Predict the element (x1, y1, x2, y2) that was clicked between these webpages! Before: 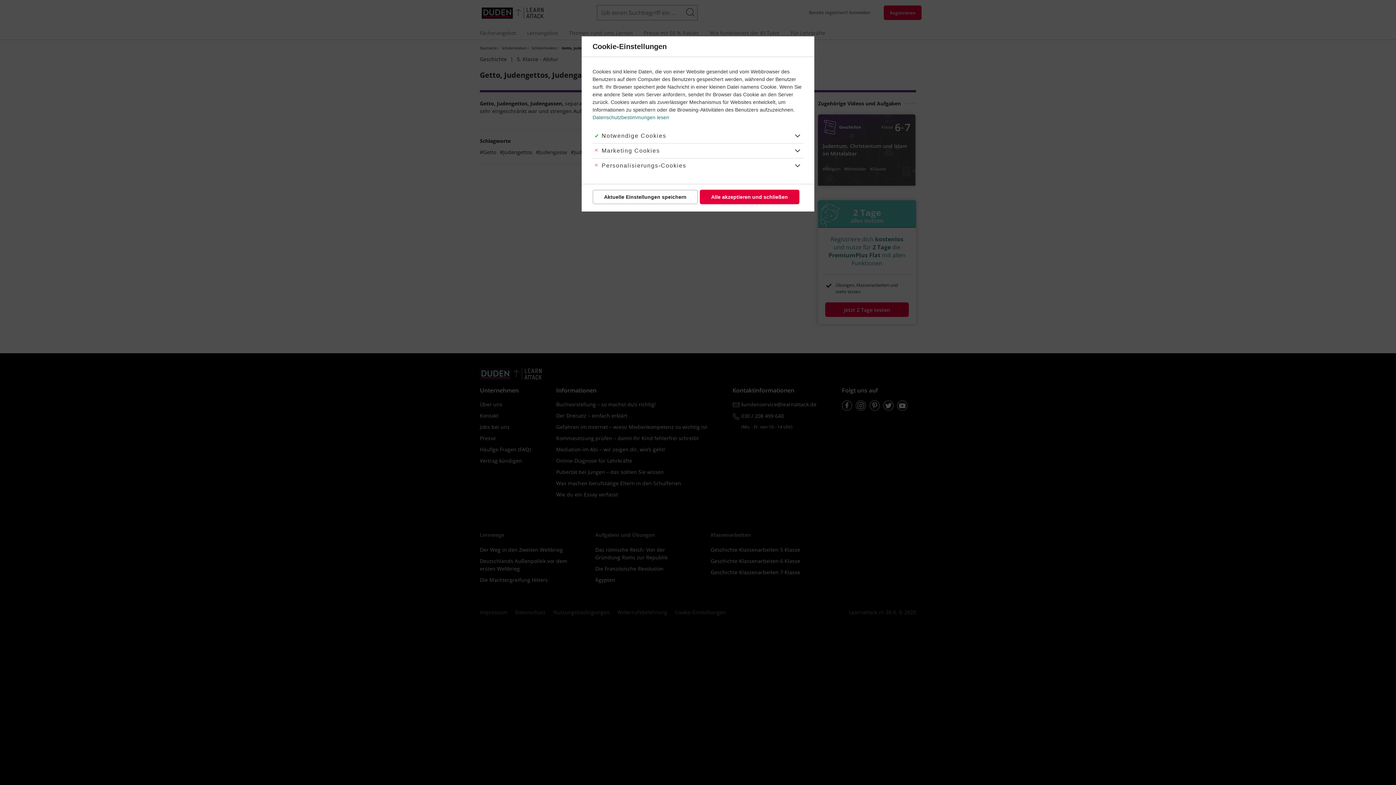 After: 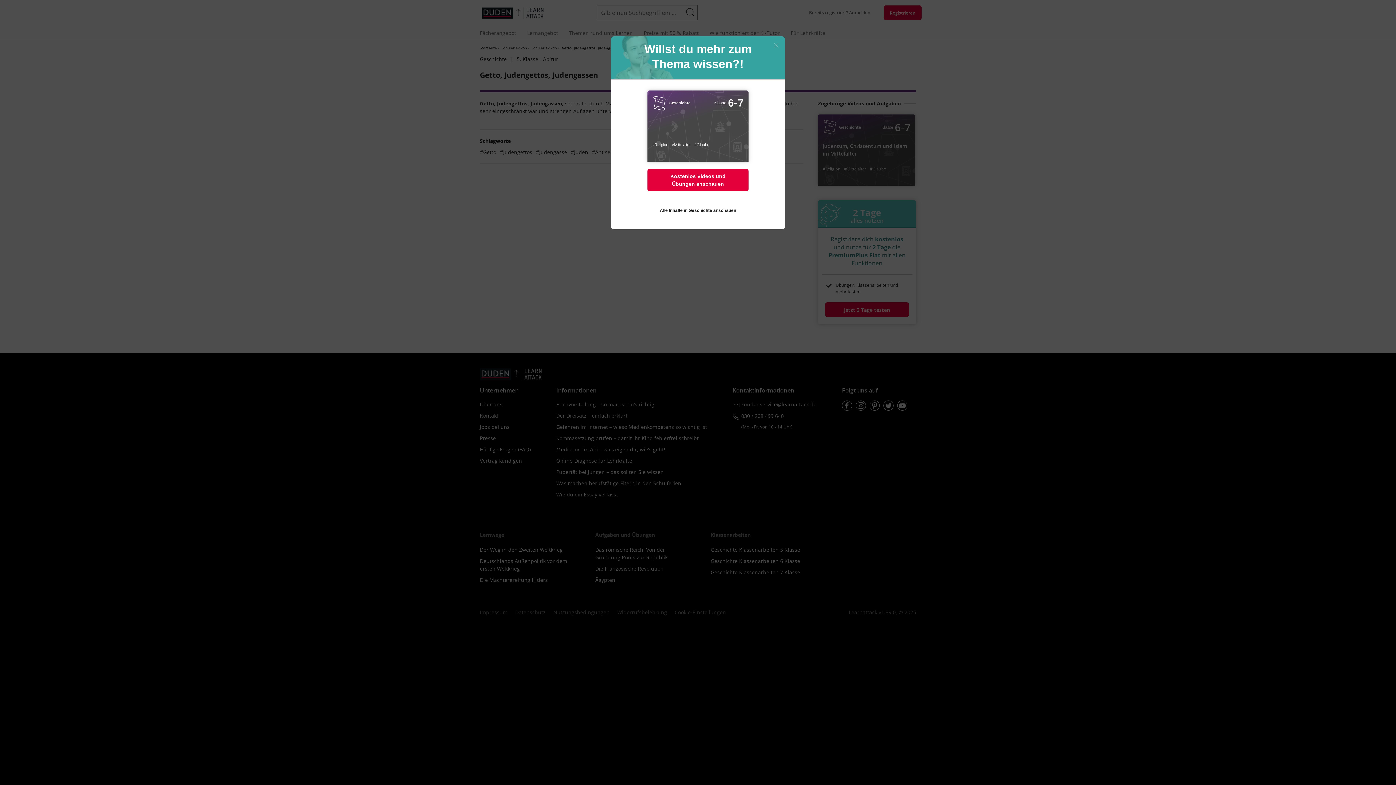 Action: label: Aktuelle Einstellungen speichern bbox: (592, 189, 698, 204)